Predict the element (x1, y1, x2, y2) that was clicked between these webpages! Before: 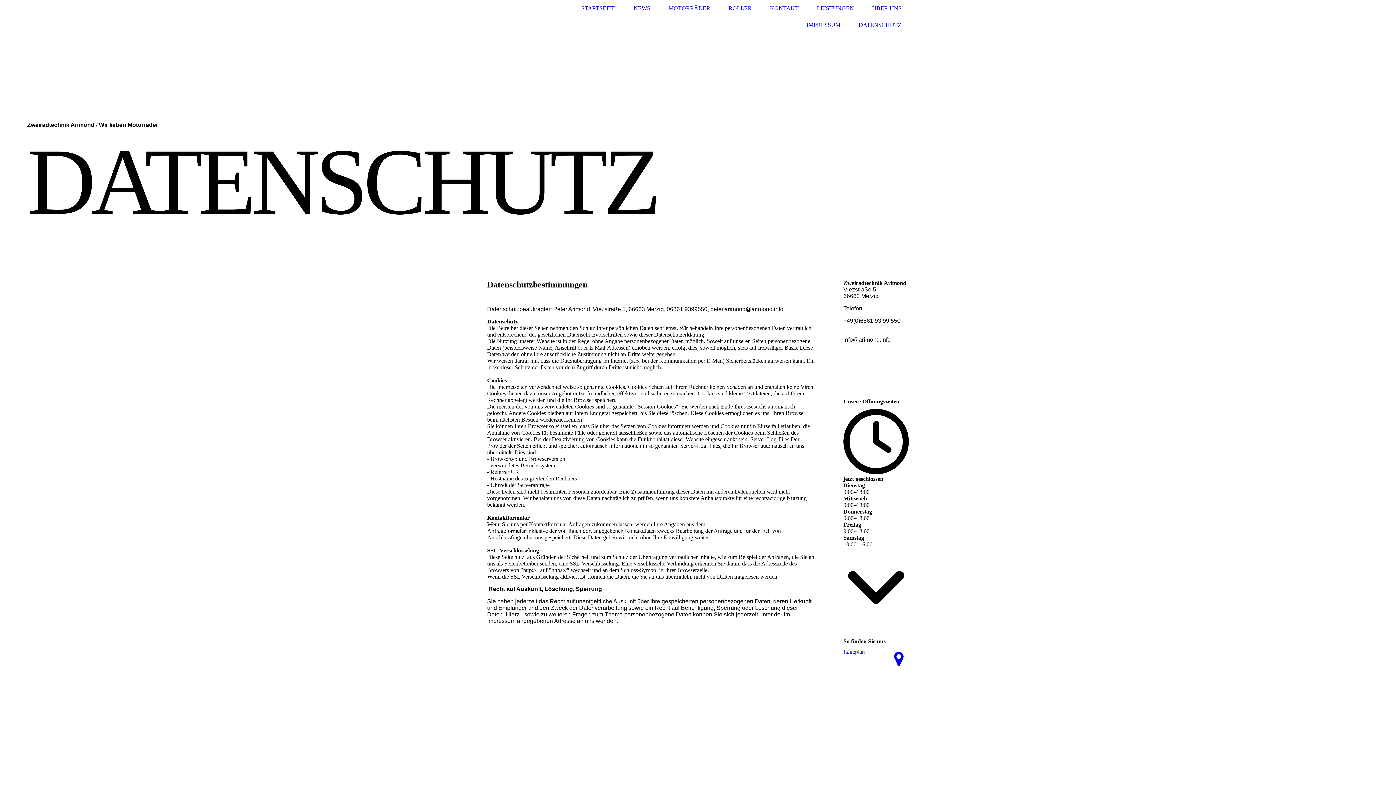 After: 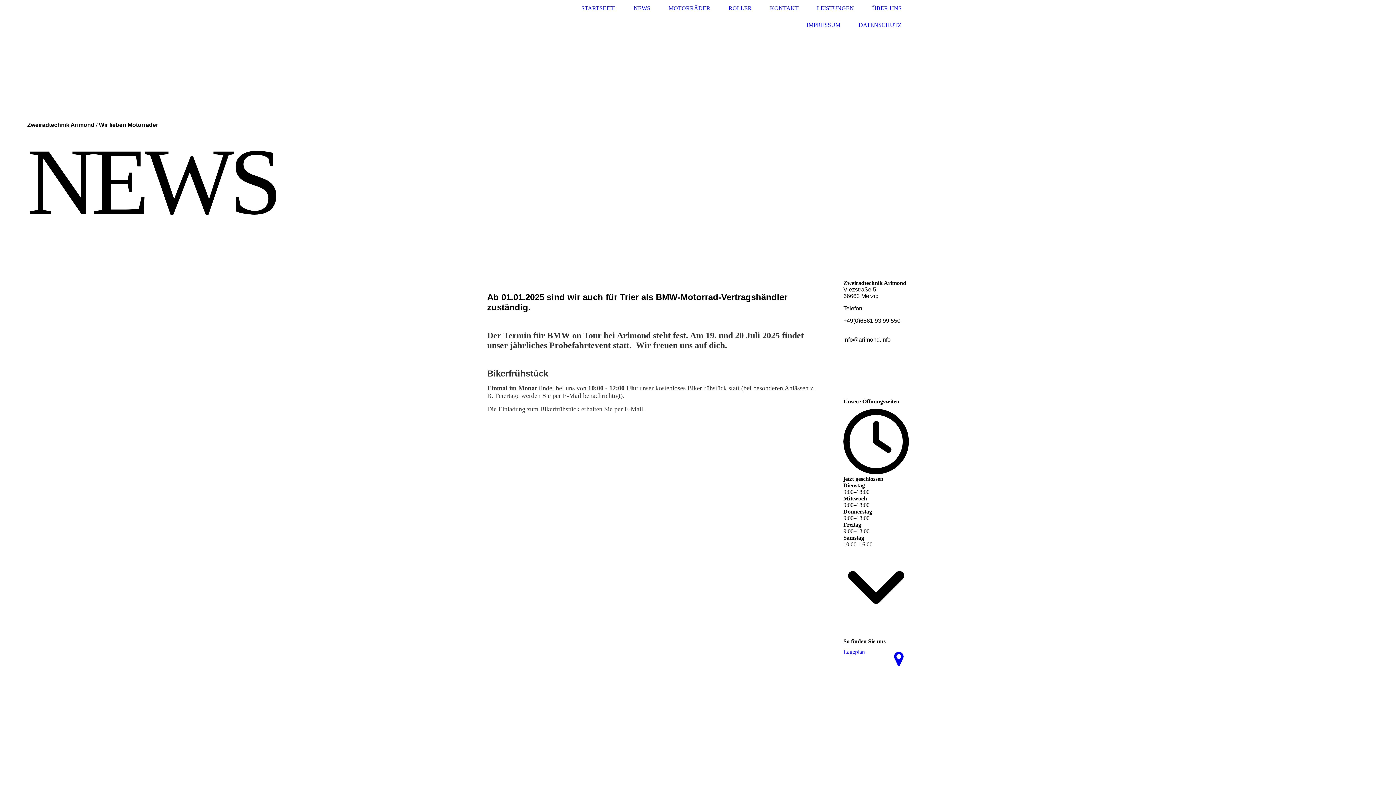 Action: label: NEWS bbox: (633, 5, 650, 11)